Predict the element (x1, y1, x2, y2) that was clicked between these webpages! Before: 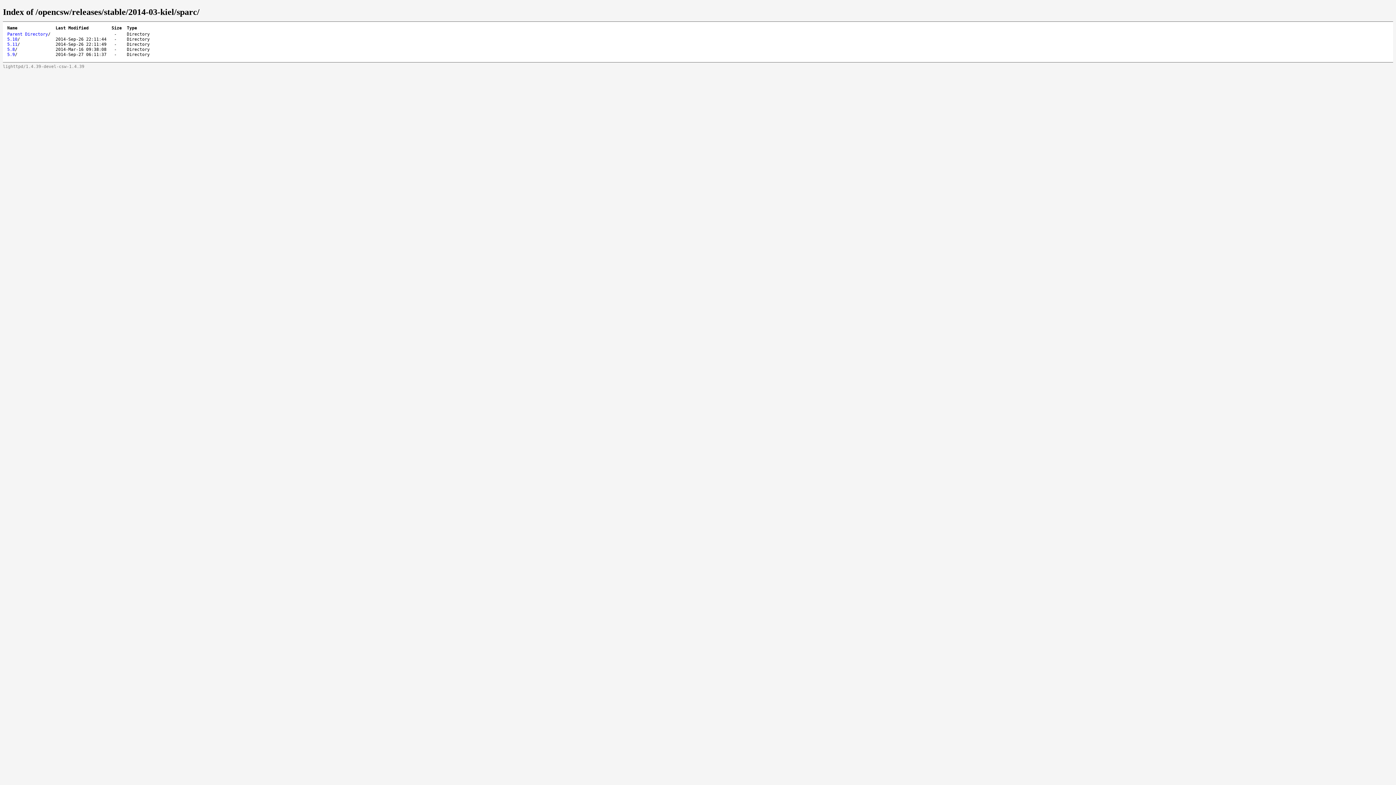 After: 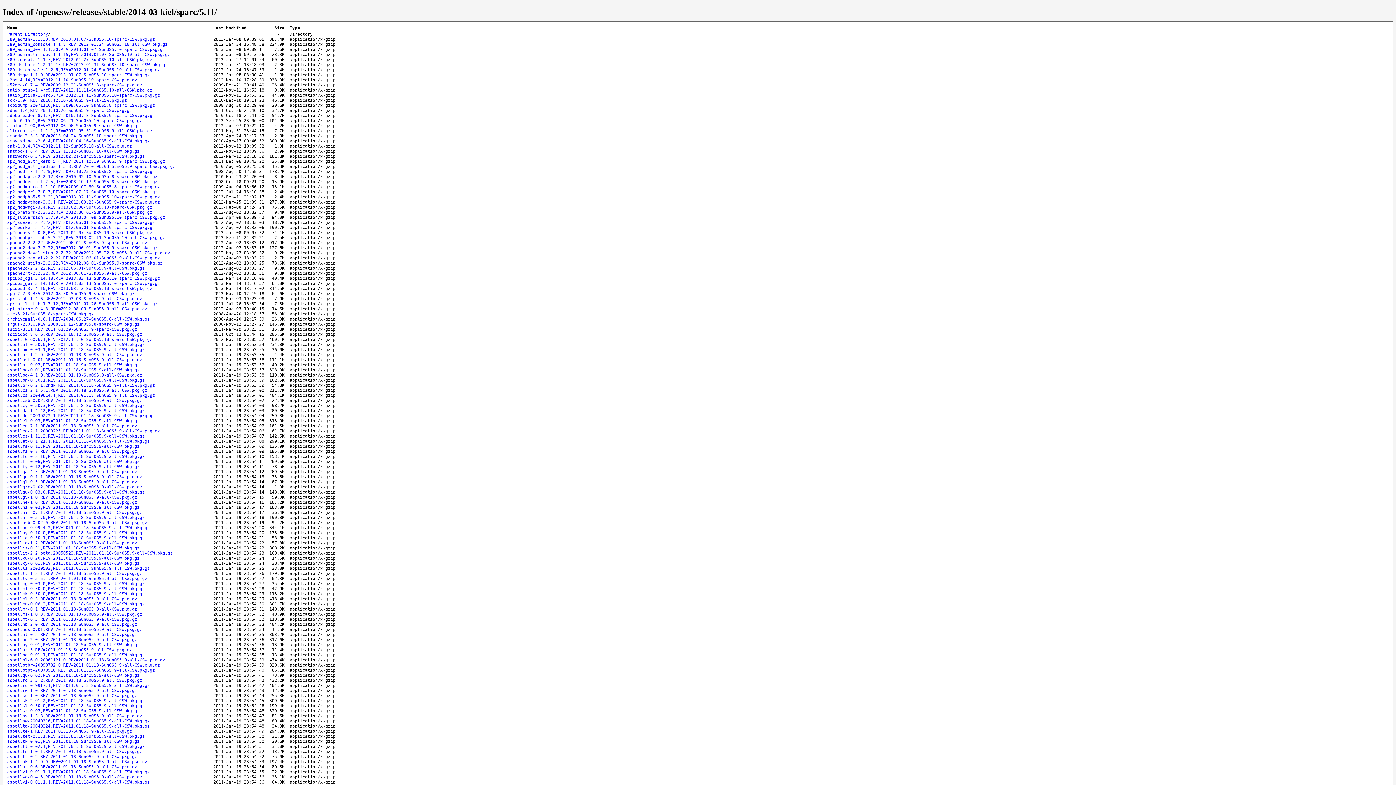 Action: label: 5.11 bbox: (7, 41, 17, 46)